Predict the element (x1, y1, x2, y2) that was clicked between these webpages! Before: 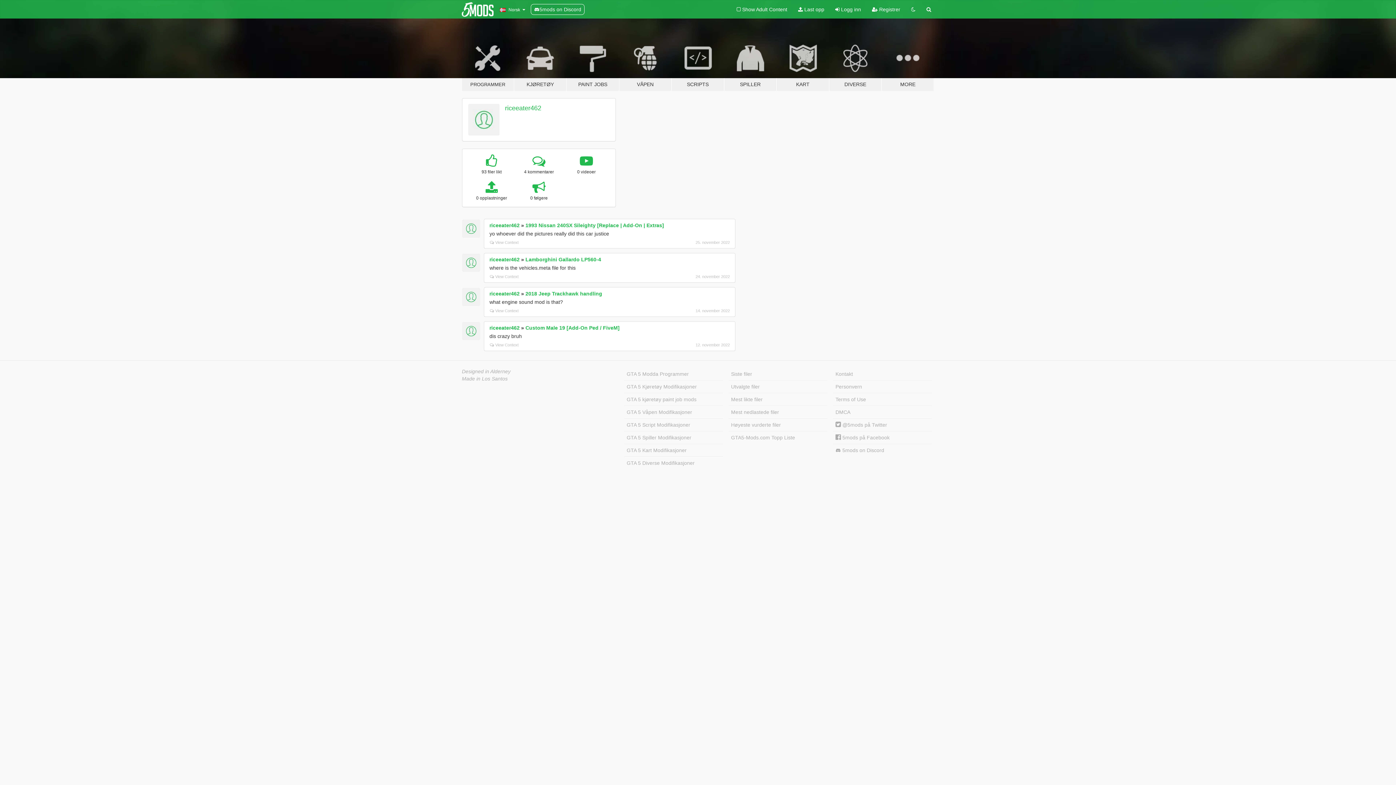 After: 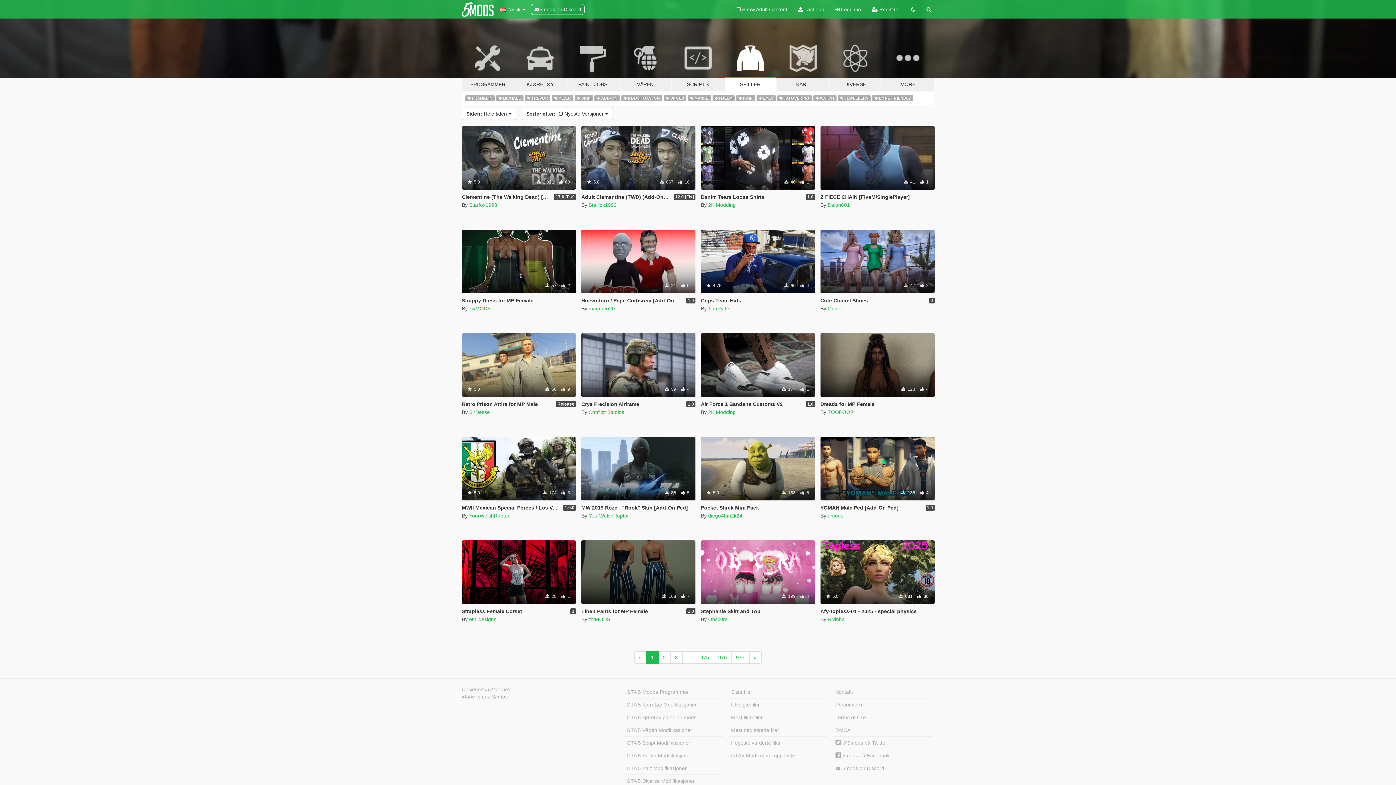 Action: label: SPILLER bbox: (724, 34, 776, 91)